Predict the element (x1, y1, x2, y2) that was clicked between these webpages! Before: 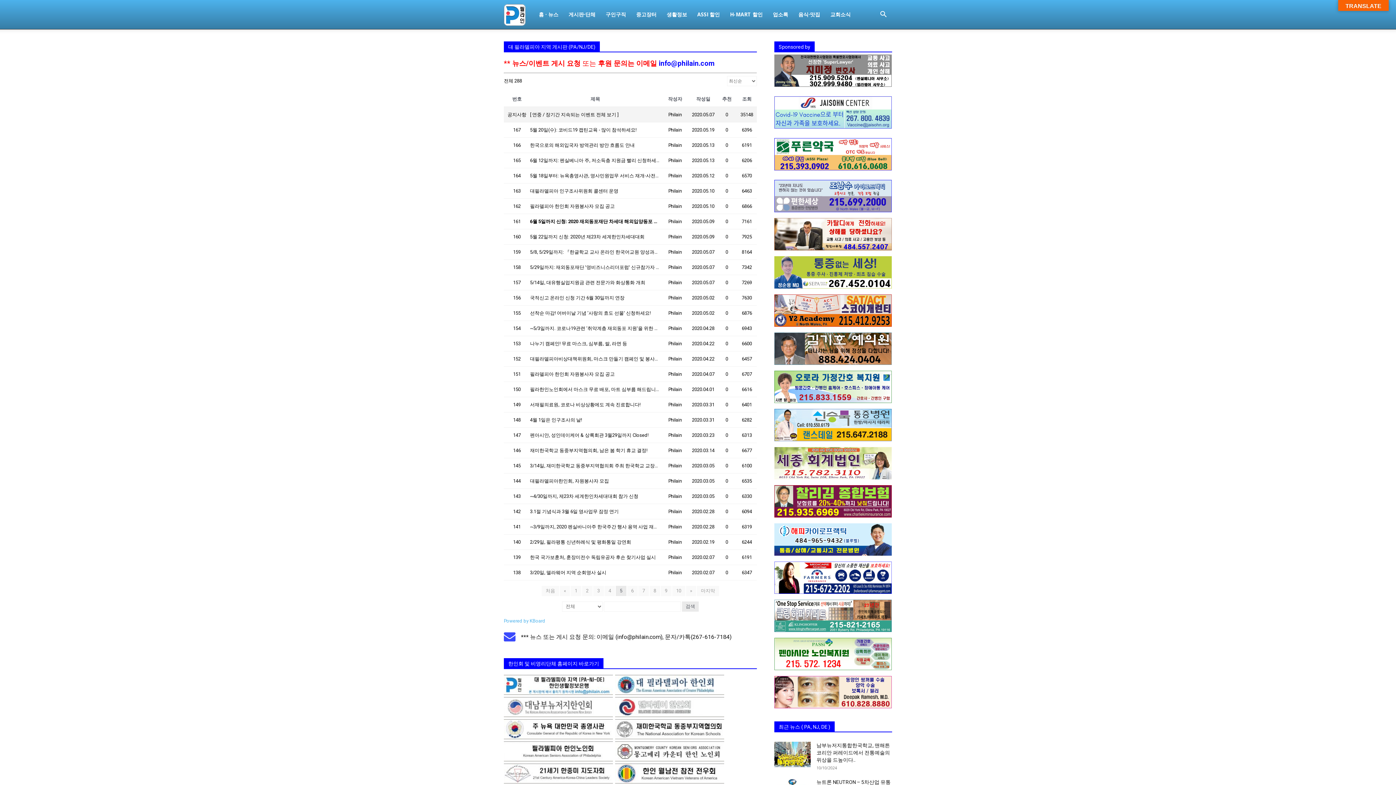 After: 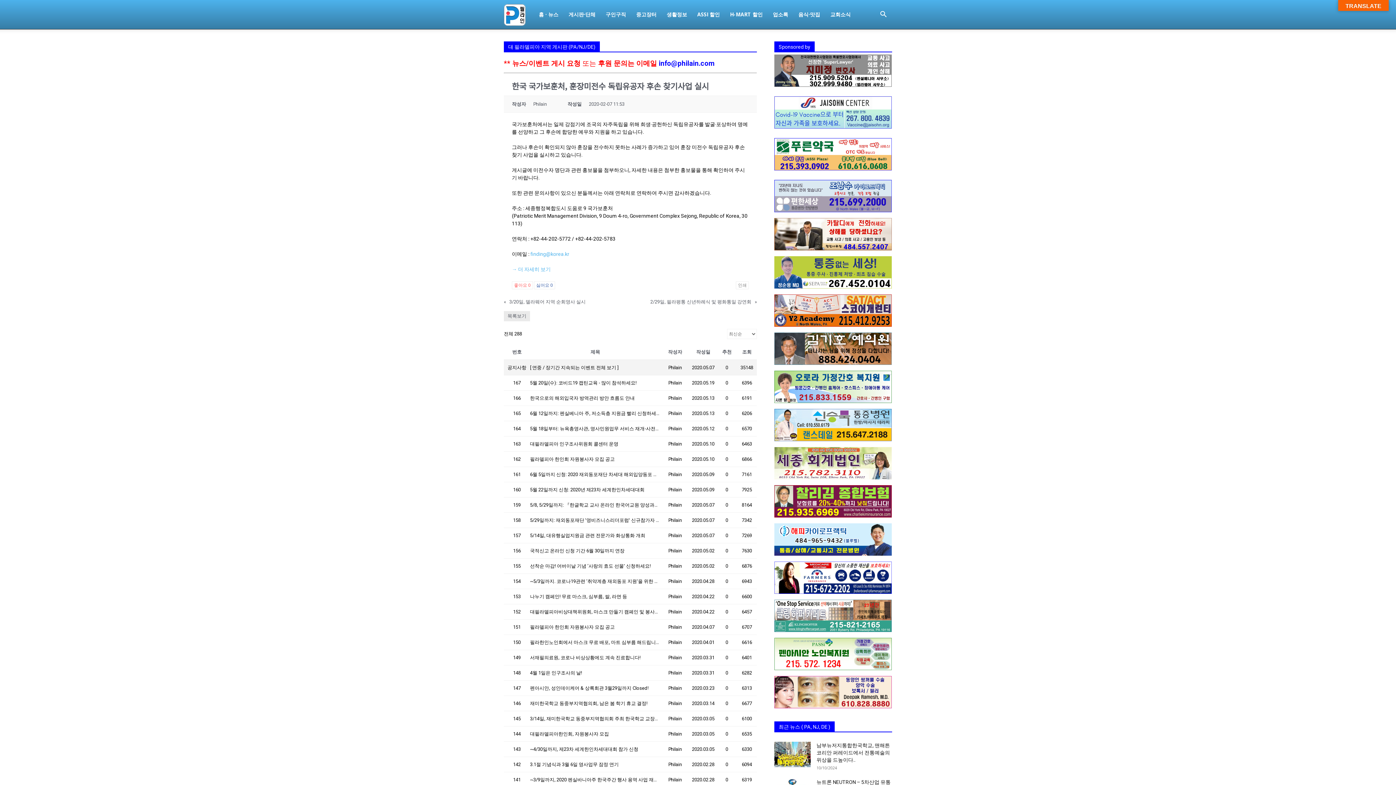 Action: label: 한국 국가보훈처, 훈장미전수 독립유공자 후손 찾기사업 실시 bbox: (530, 553, 660, 561)